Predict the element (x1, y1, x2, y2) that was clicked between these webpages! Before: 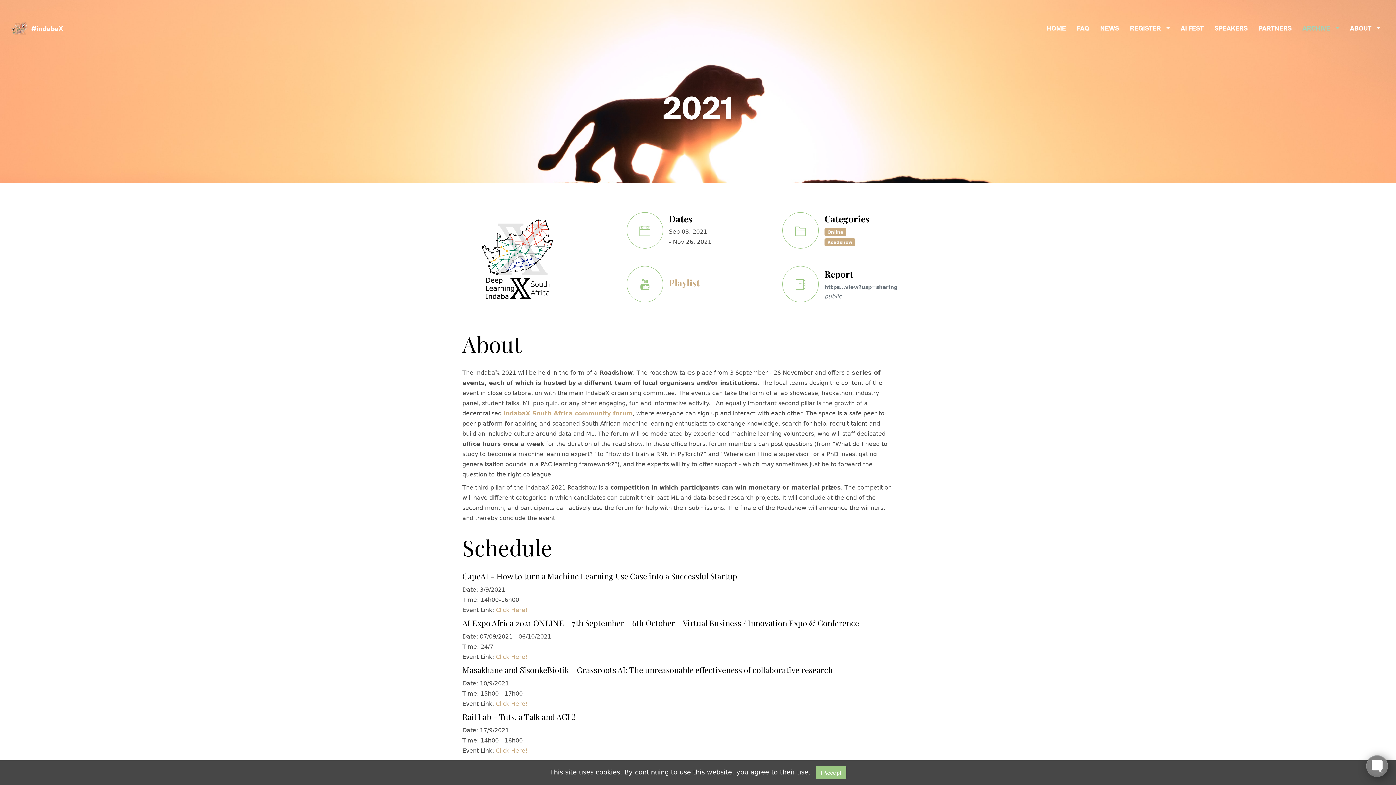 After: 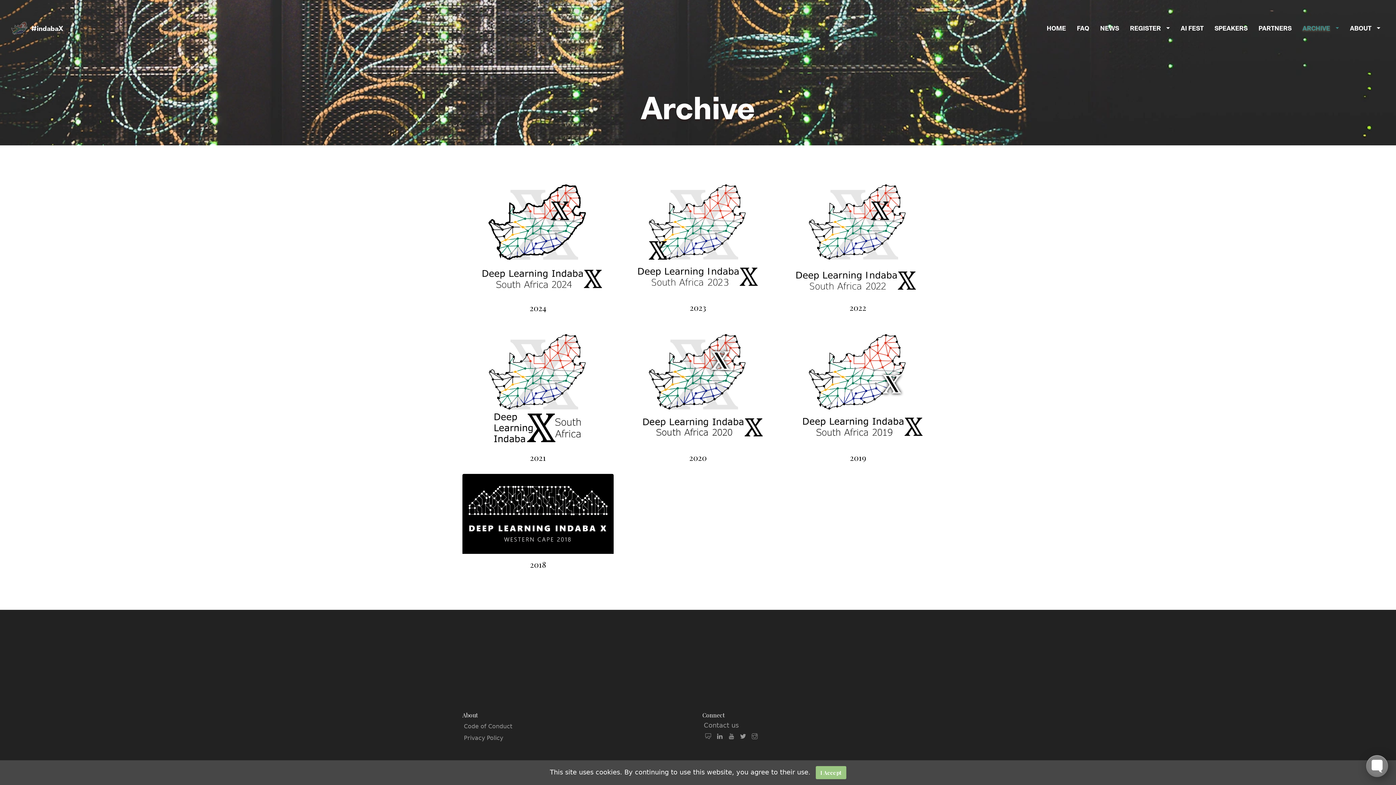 Action: bbox: (1297, 17, 1335, 38) label: ARCHIVE